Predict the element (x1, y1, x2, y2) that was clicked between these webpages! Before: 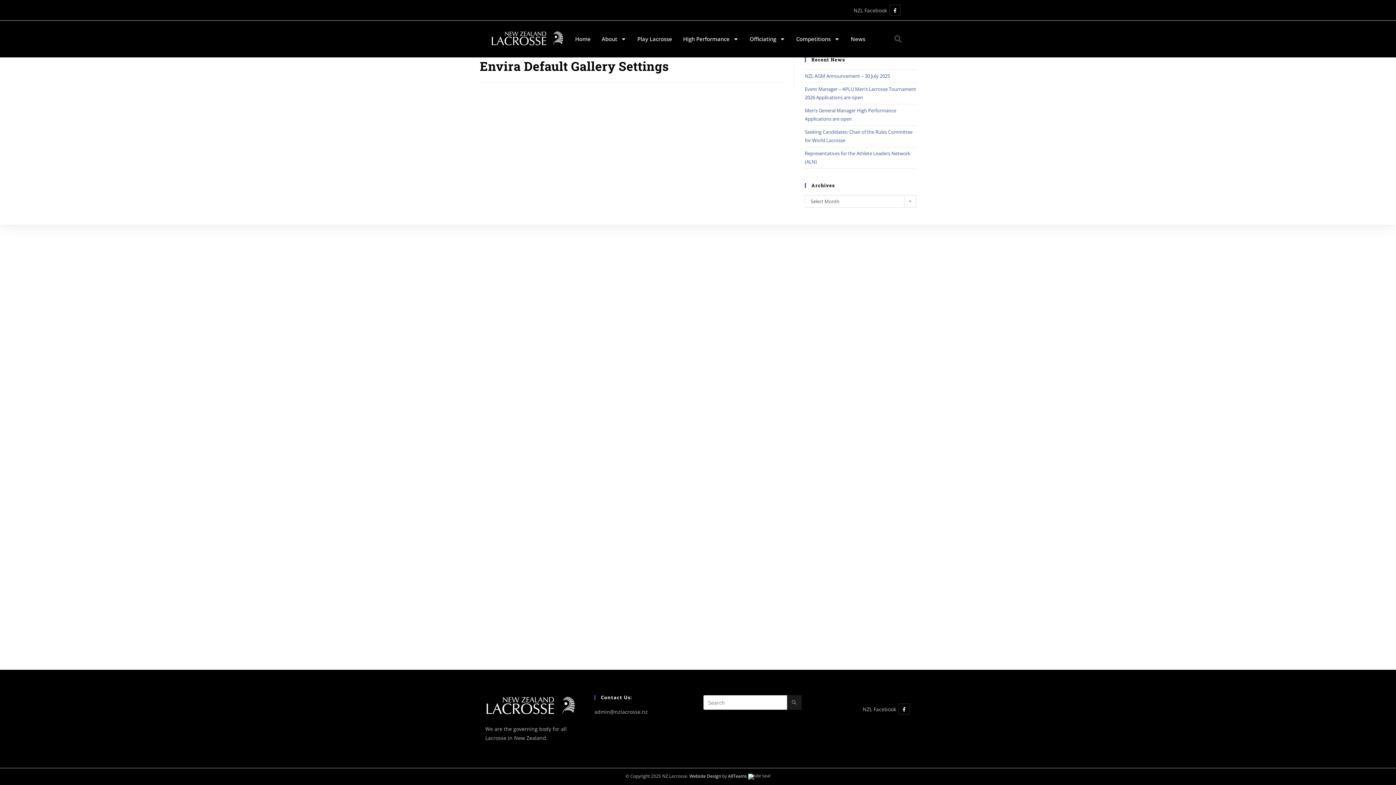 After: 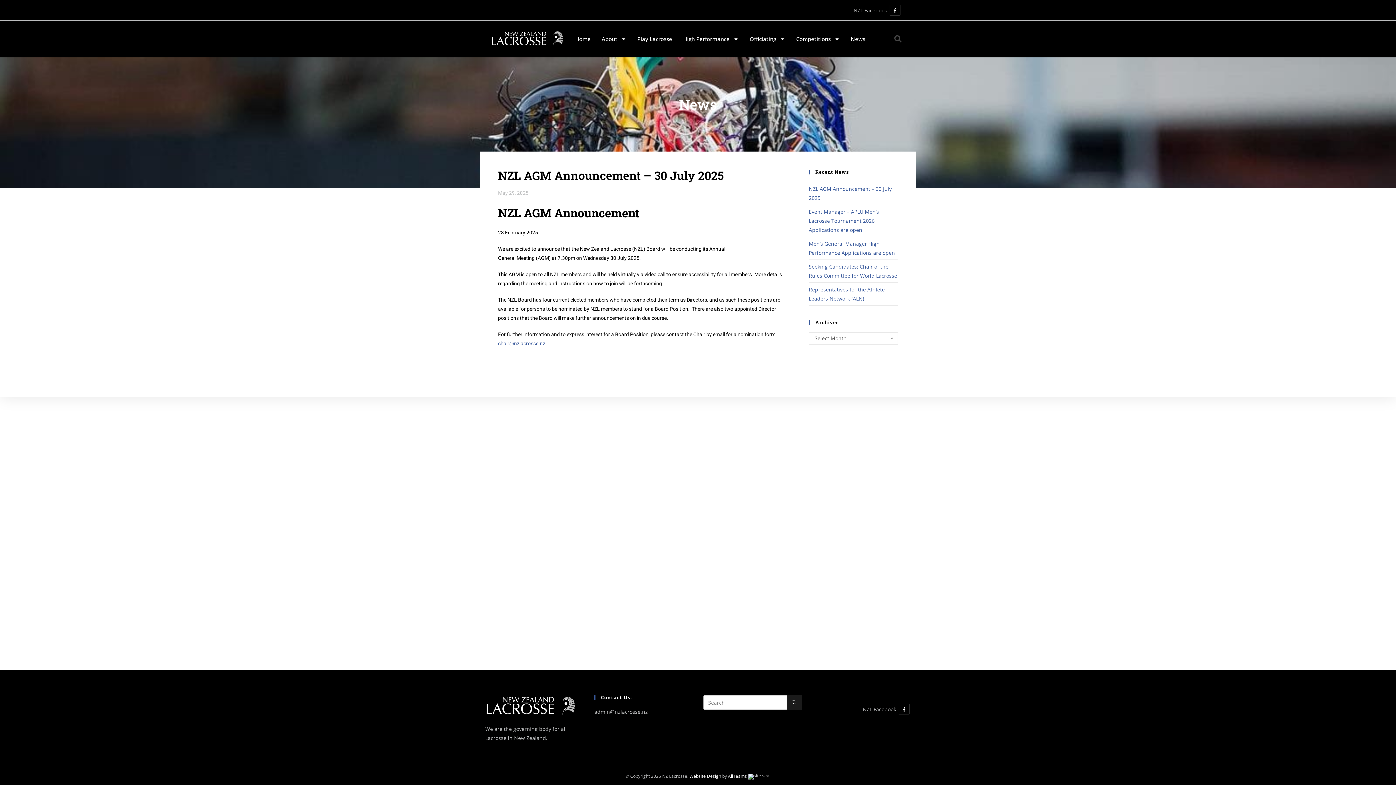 Action: label: NZL AGM Announcement – 30 July 2025 bbox: (805, 72, 890, 79)